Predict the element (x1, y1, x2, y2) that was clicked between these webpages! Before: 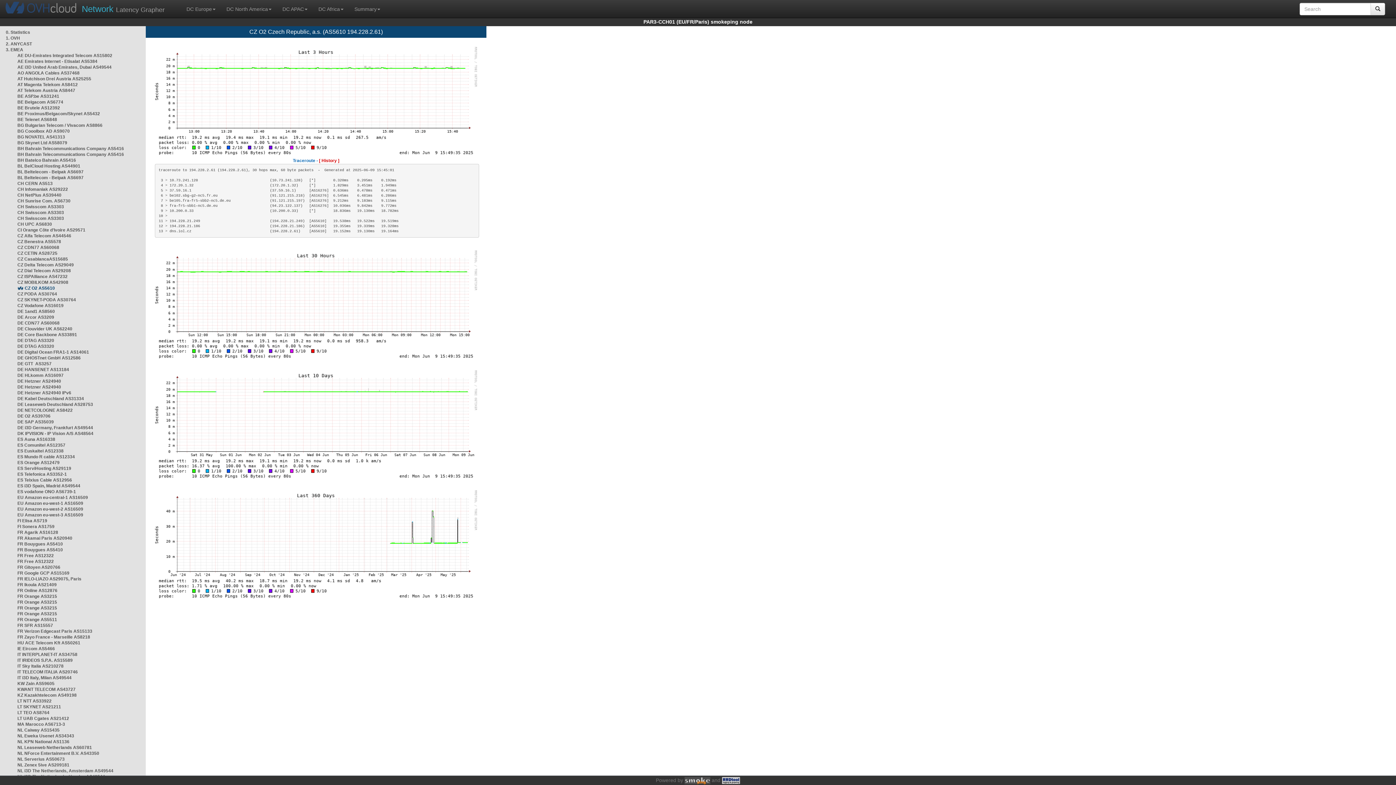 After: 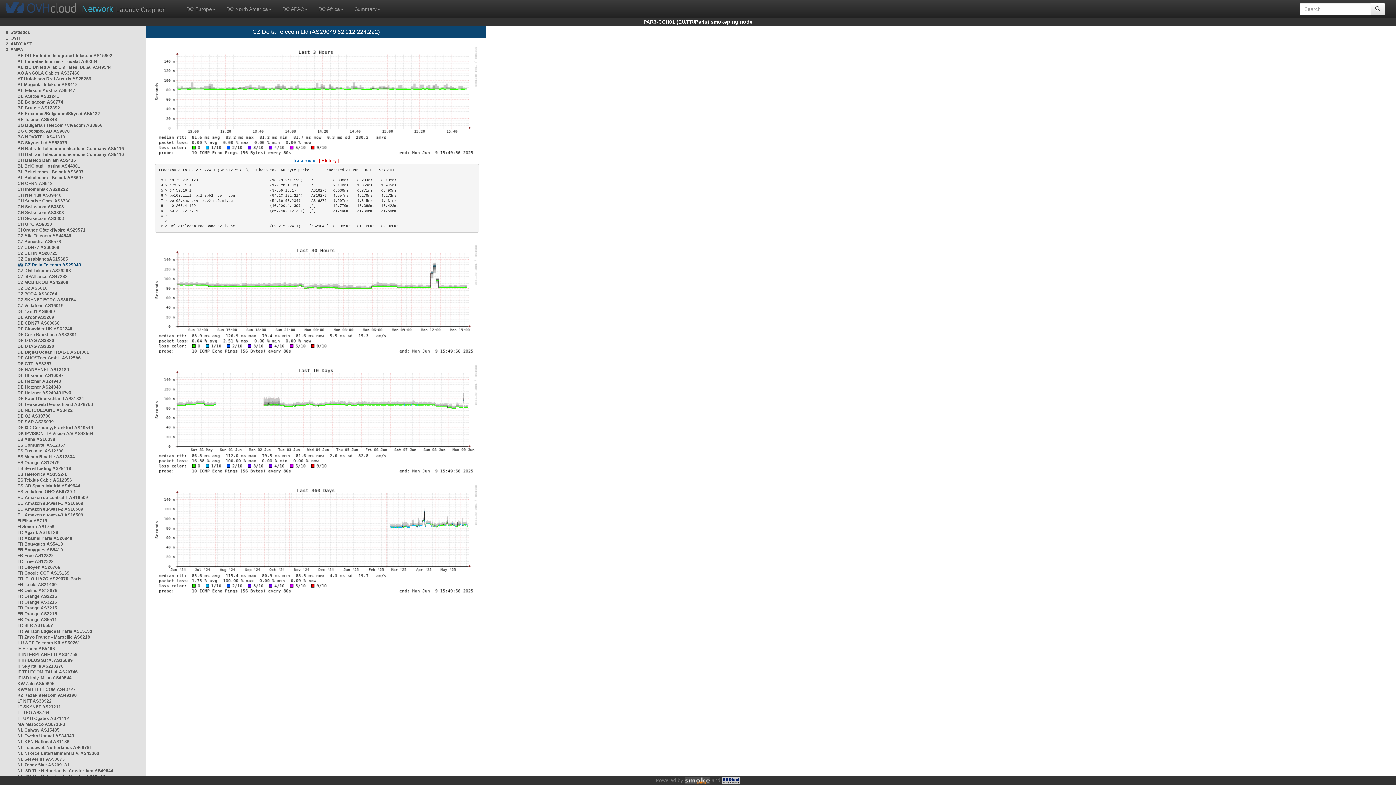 Action: label: CZ Delta Telecom AS29049 bbox: (17, 262, 73, 267)